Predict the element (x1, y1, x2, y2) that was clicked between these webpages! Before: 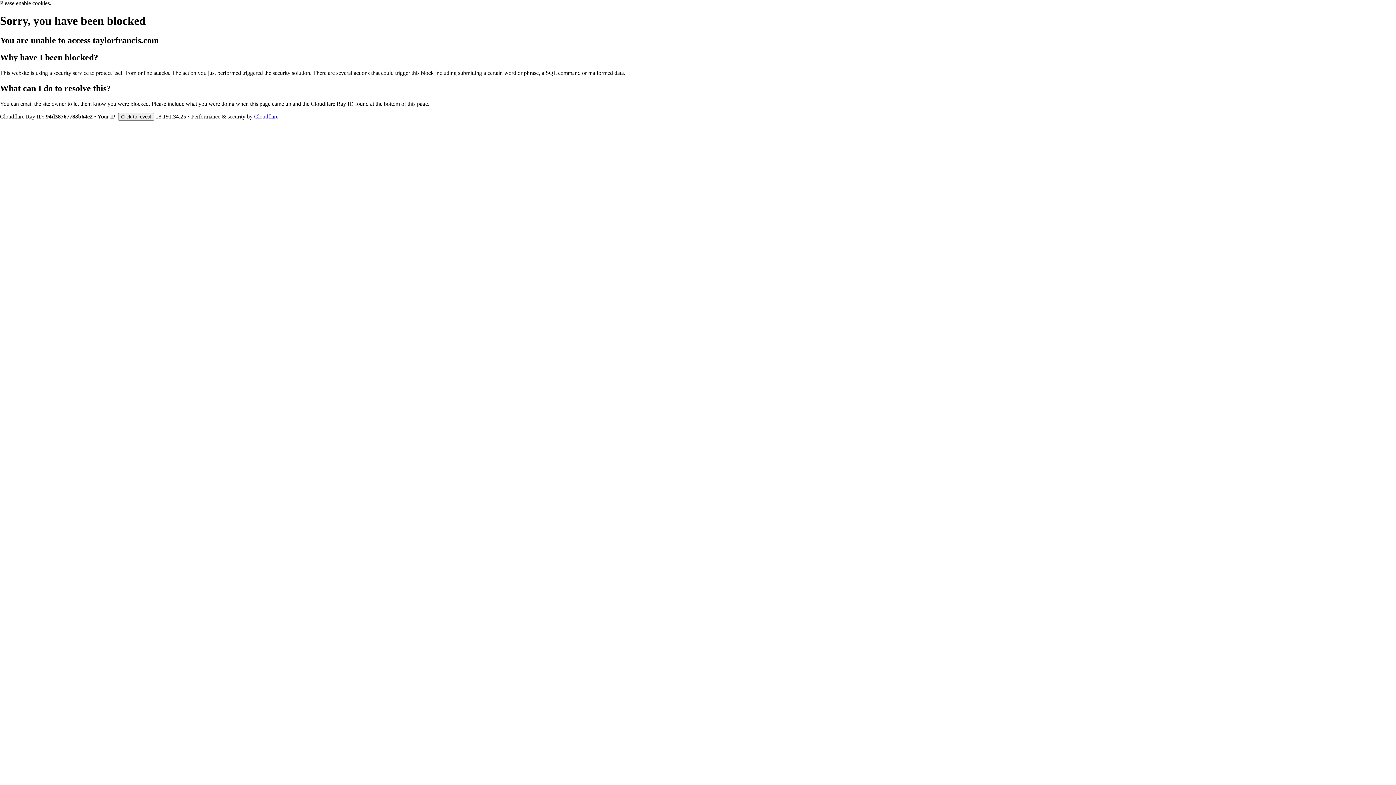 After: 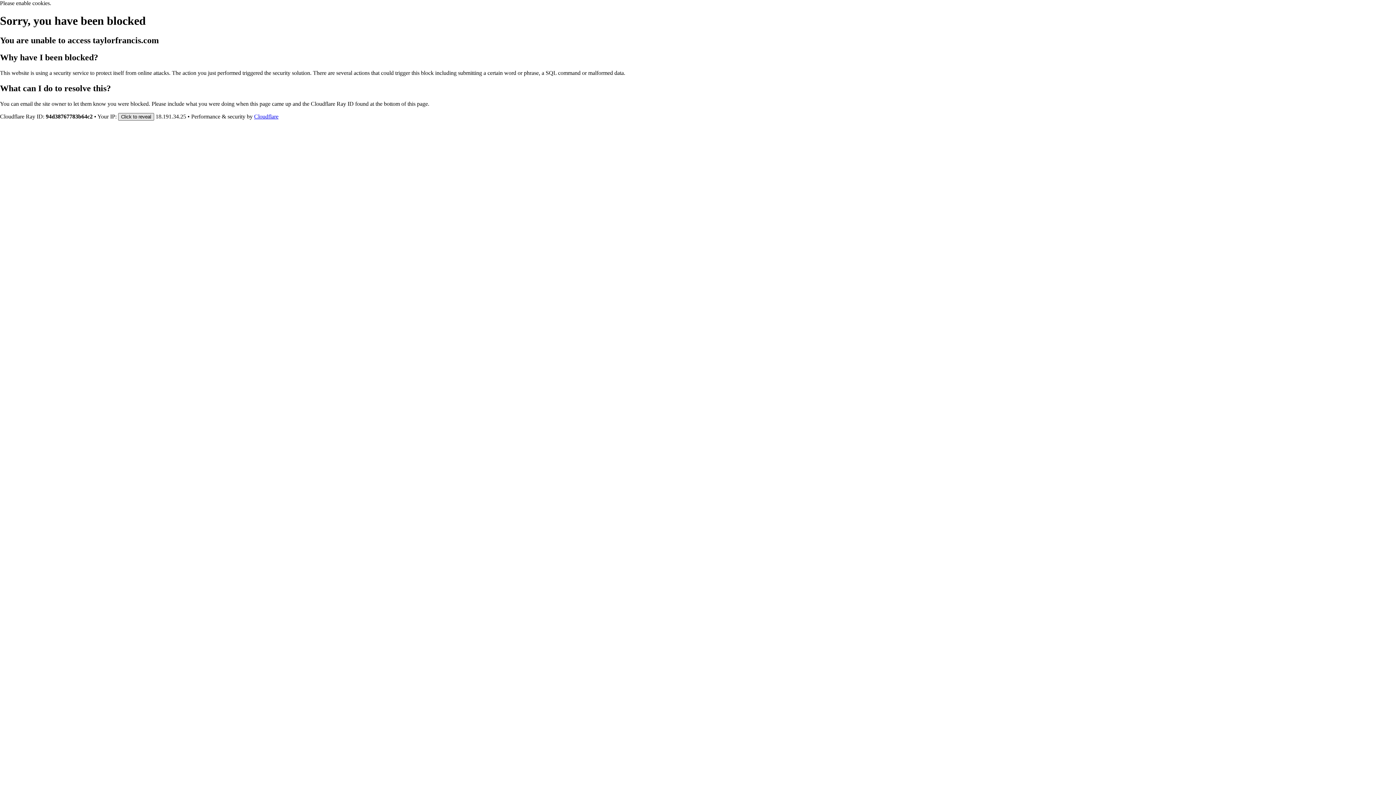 Action: bbox: (118, 112, 154, 120) label: Click to reveal